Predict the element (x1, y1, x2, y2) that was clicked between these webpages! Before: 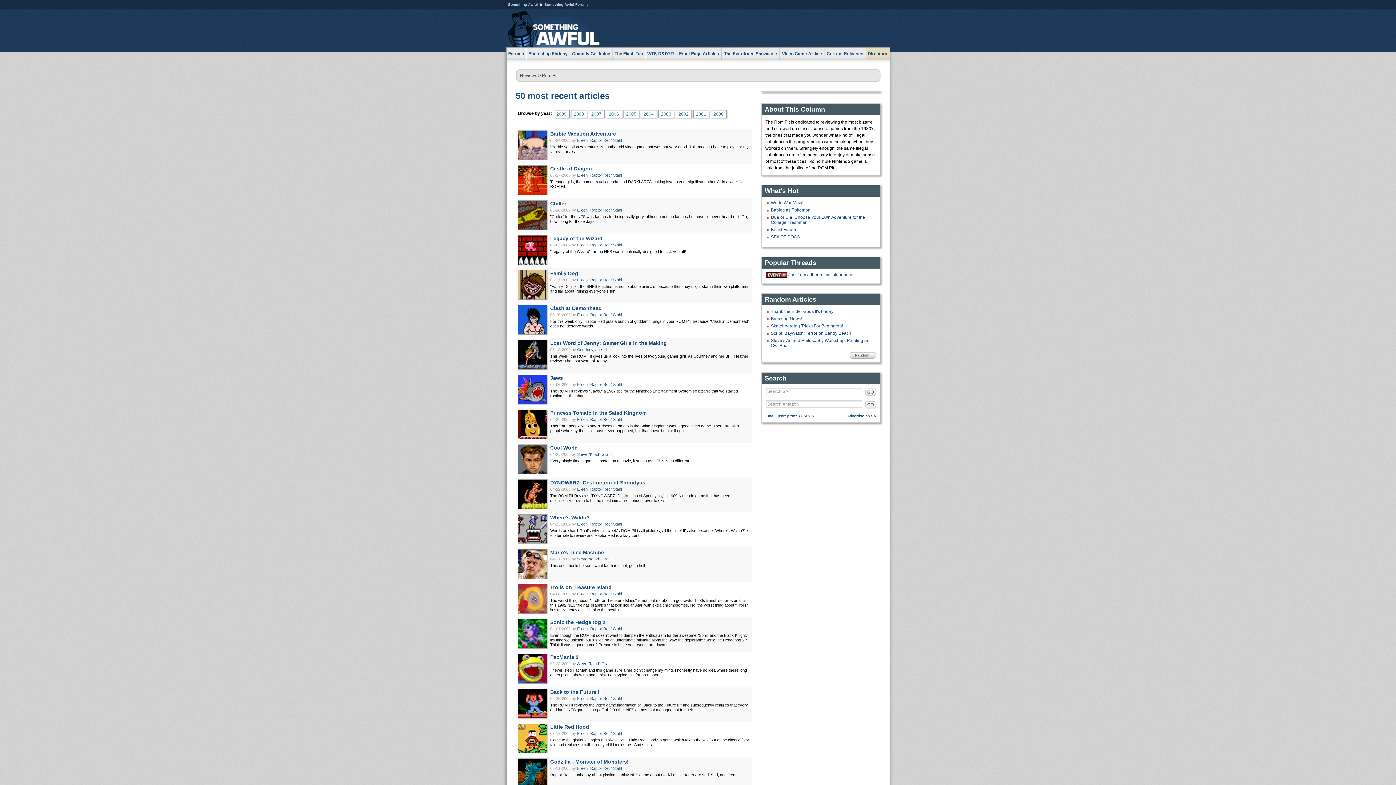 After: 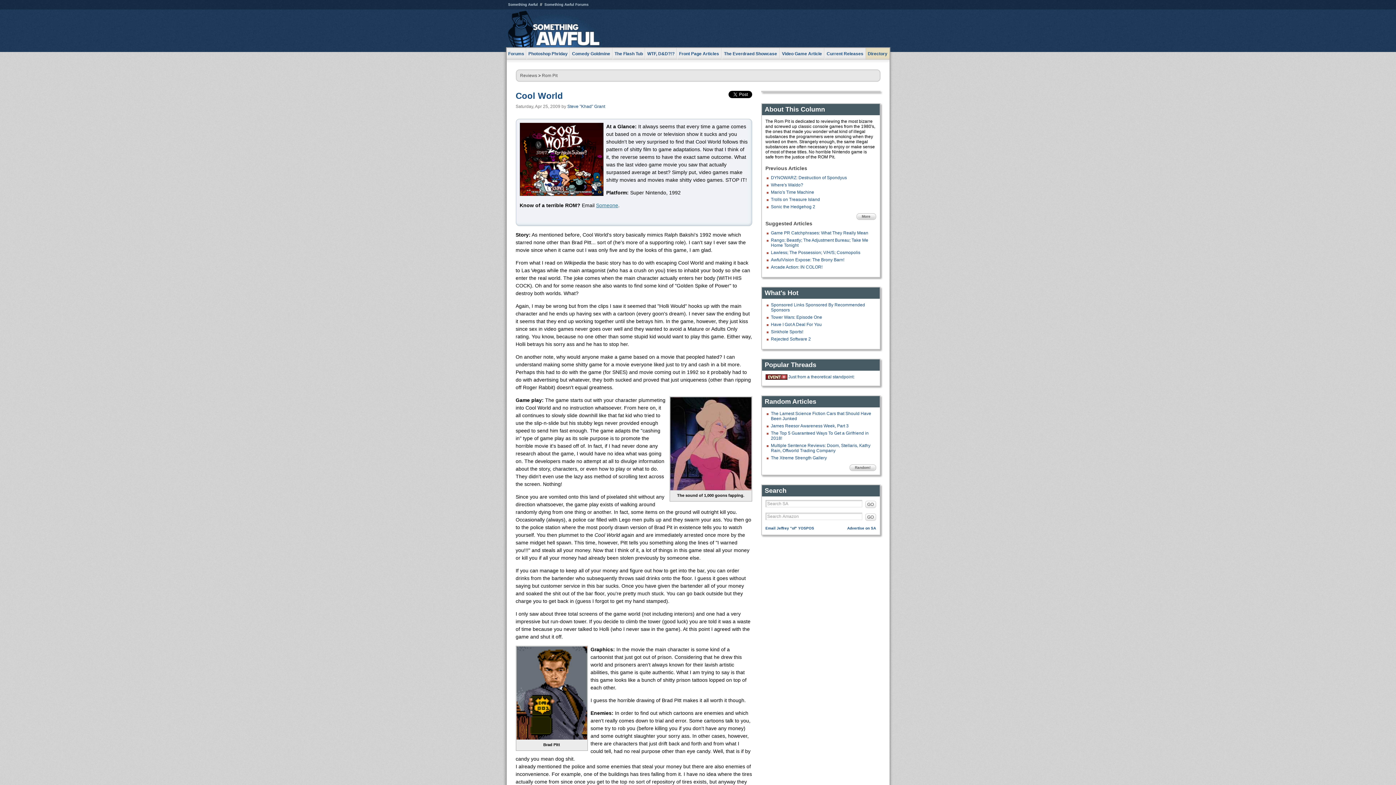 Action: bbox: (550, 445, 578, 450) label: Cool World